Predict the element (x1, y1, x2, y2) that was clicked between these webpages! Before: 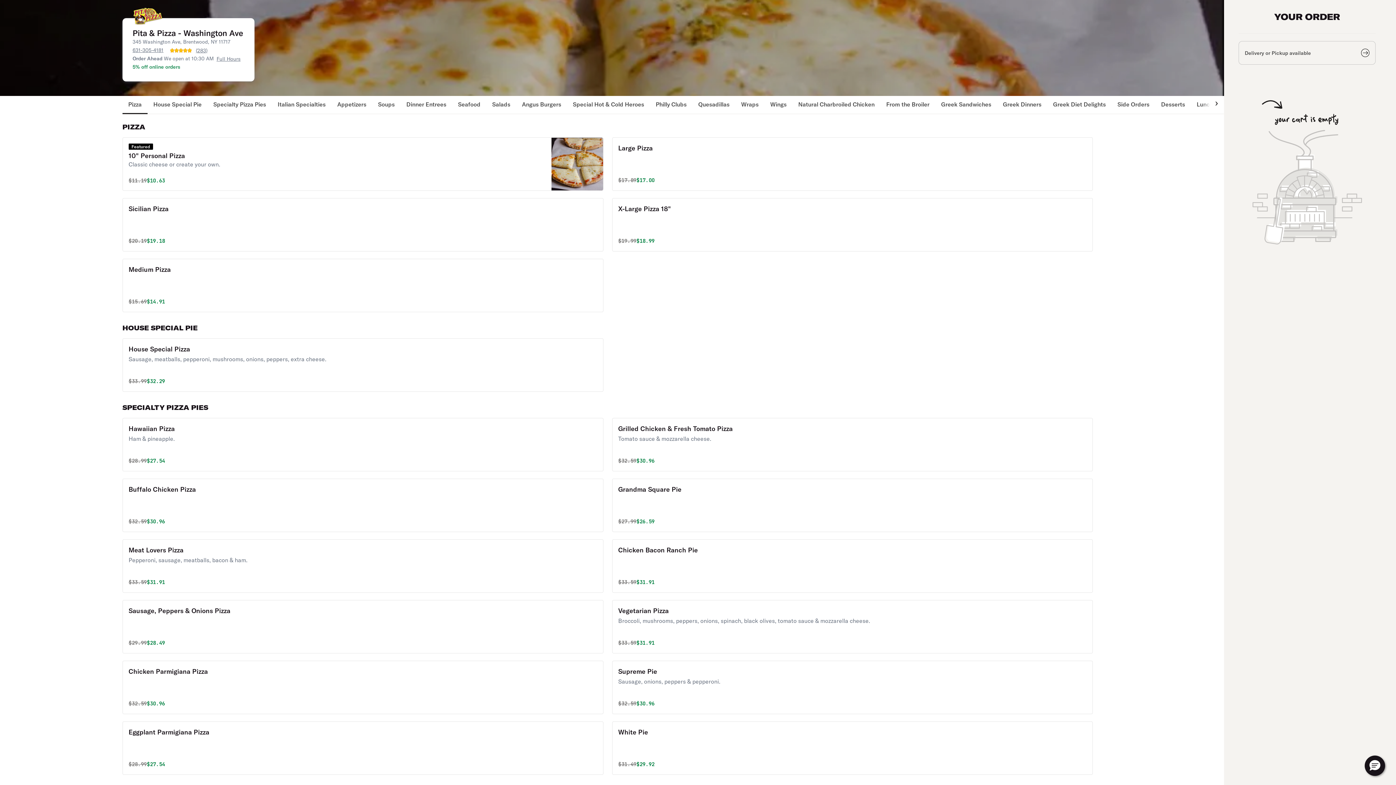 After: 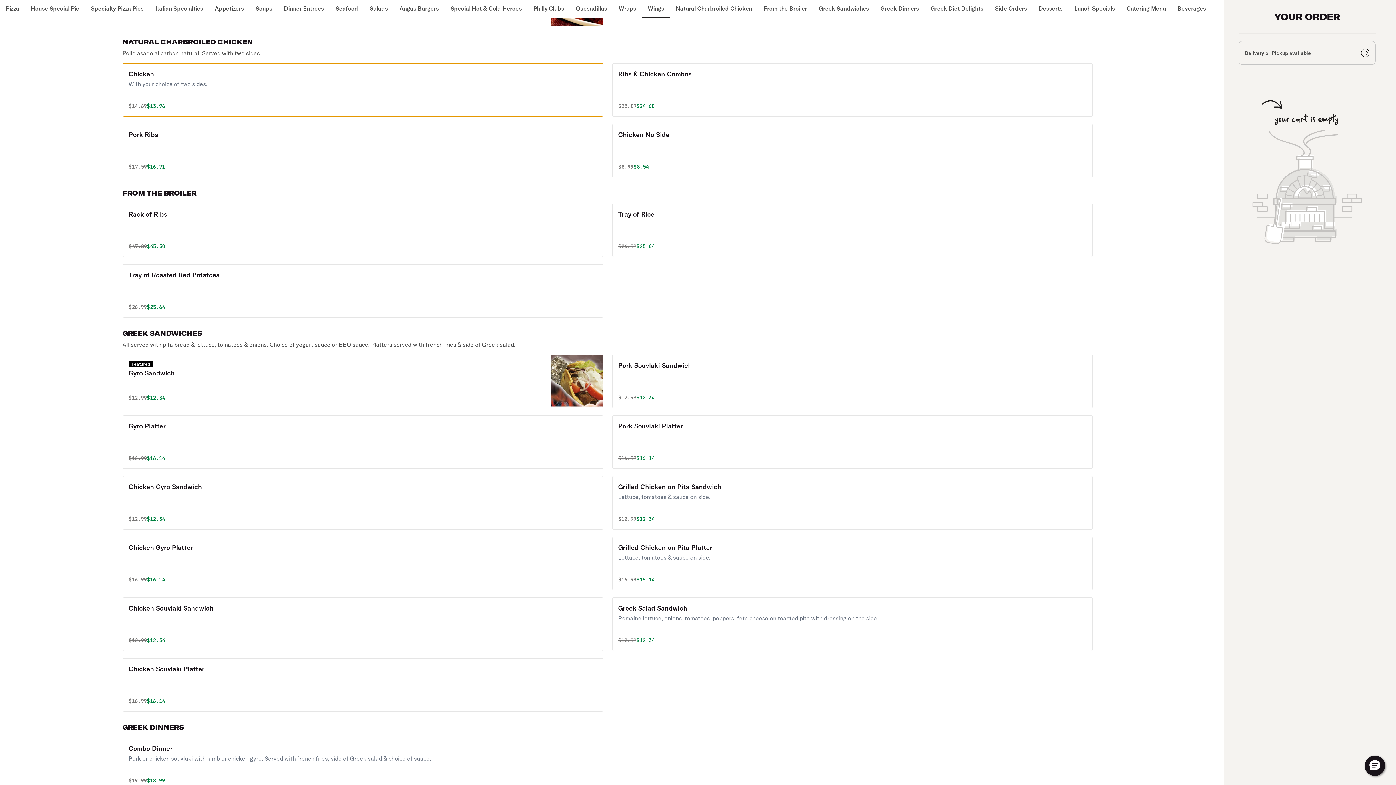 Action: bbox: (792, 96, 880, 114) label: Natural Charbroiled Chicken